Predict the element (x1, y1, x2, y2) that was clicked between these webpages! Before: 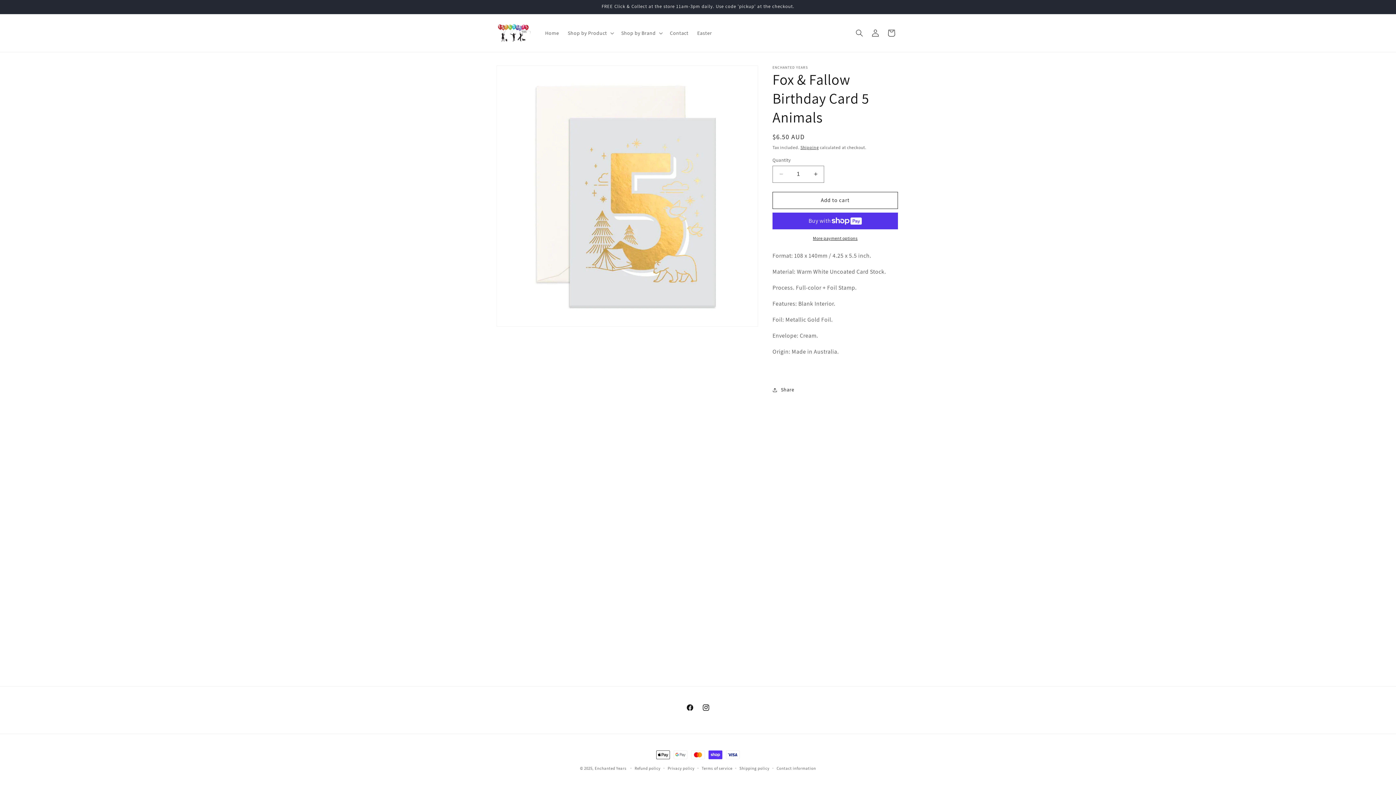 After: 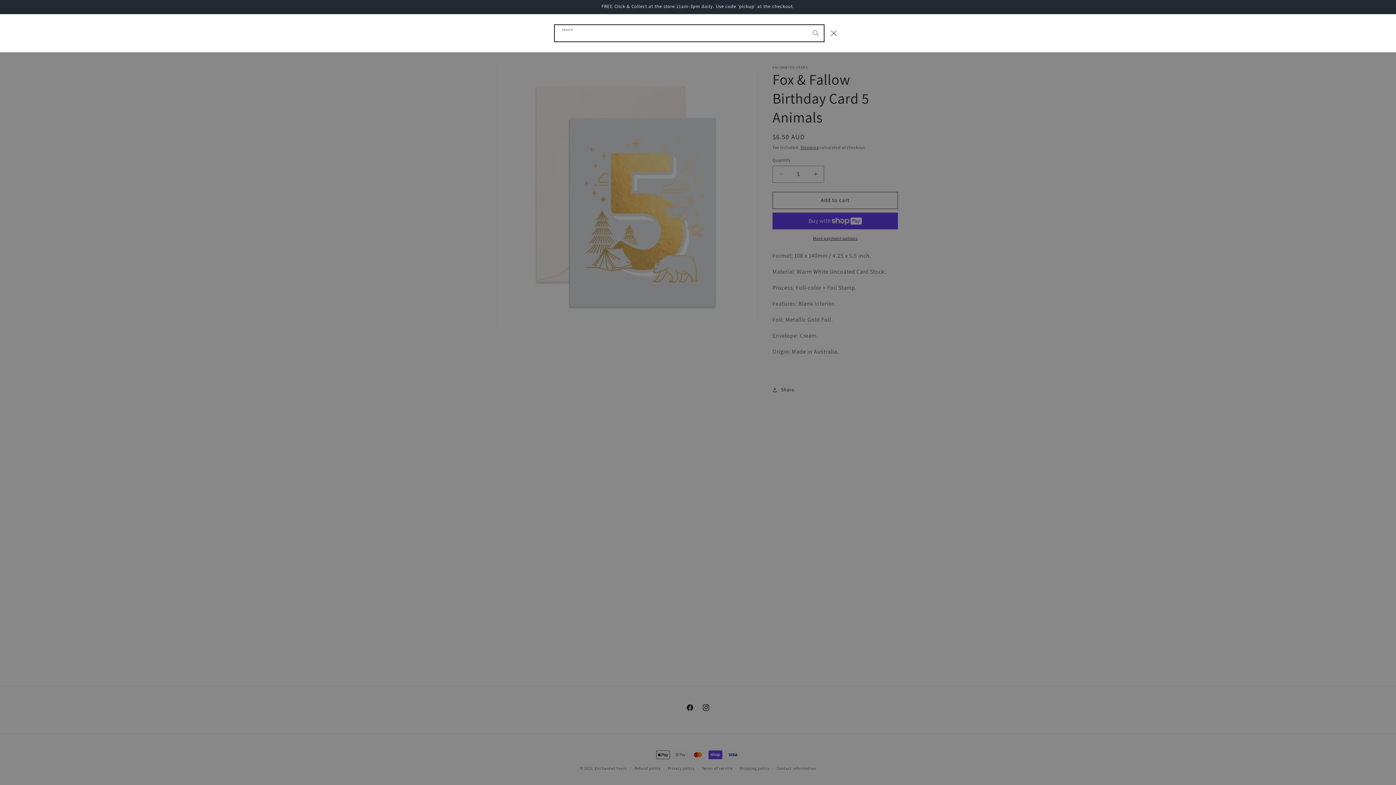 Action: label: Search bbox: (851, 25, 867, 41)